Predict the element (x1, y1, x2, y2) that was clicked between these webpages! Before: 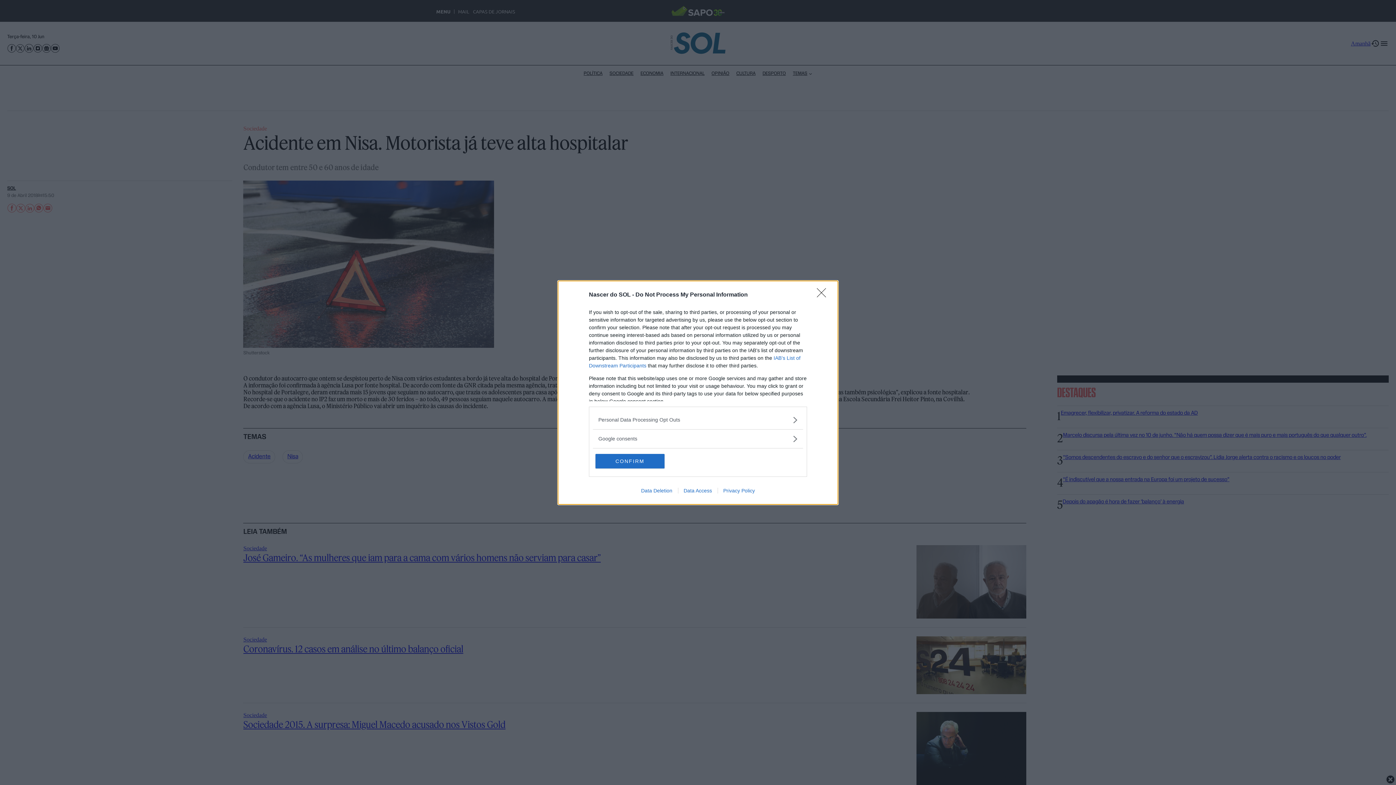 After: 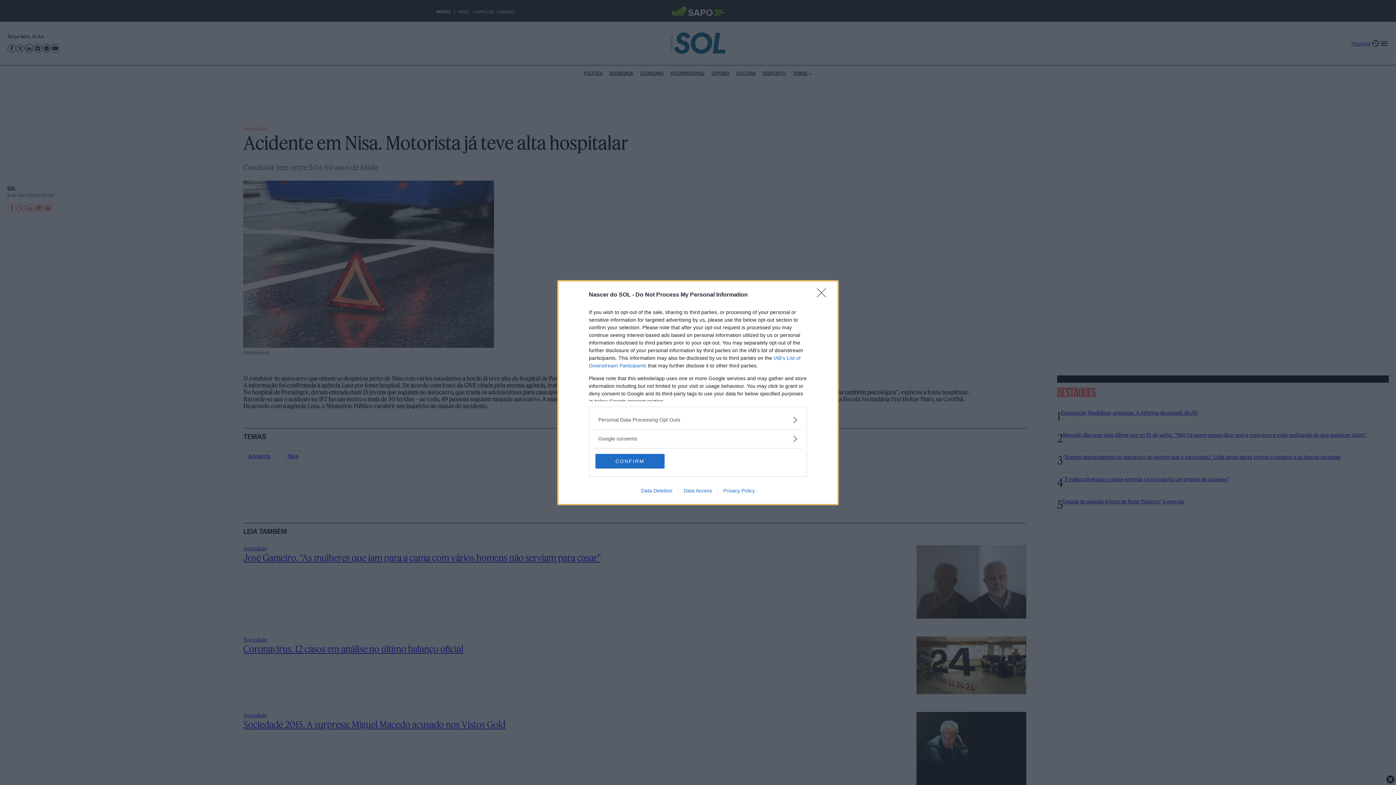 Action: label: Data Deletion bbox: (635, 487, 678, 493)